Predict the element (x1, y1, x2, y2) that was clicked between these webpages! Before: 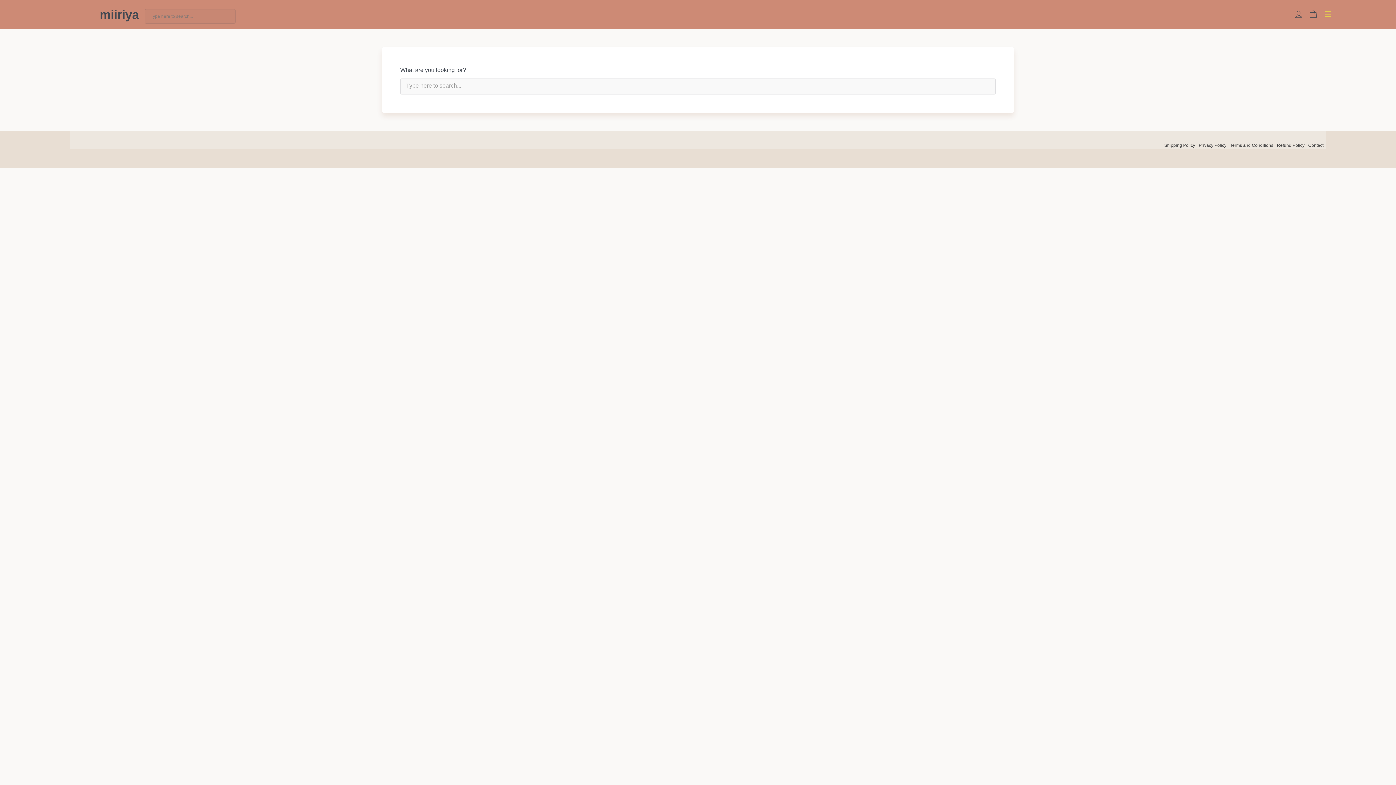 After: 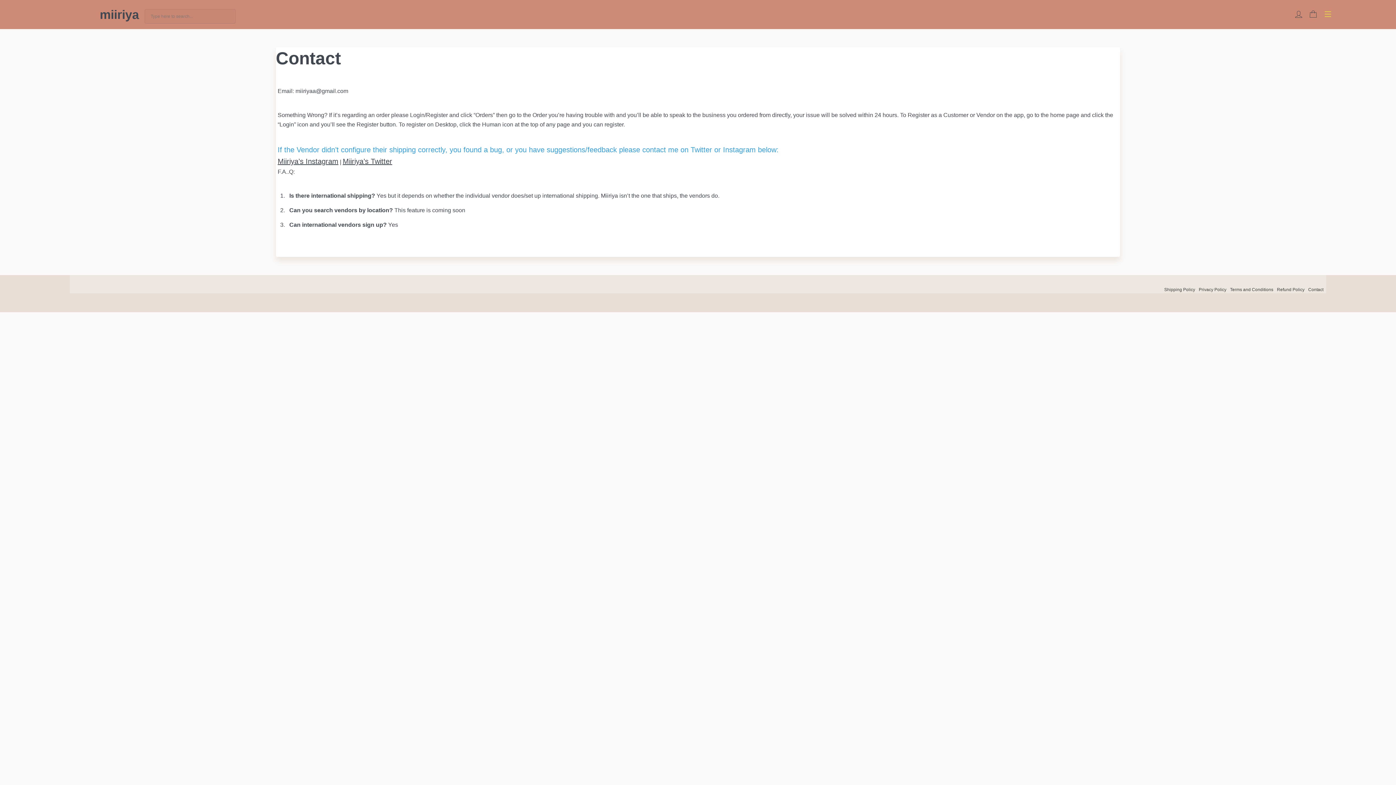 Action: label: Contact bbox: (1308, 142, 1323, 148)